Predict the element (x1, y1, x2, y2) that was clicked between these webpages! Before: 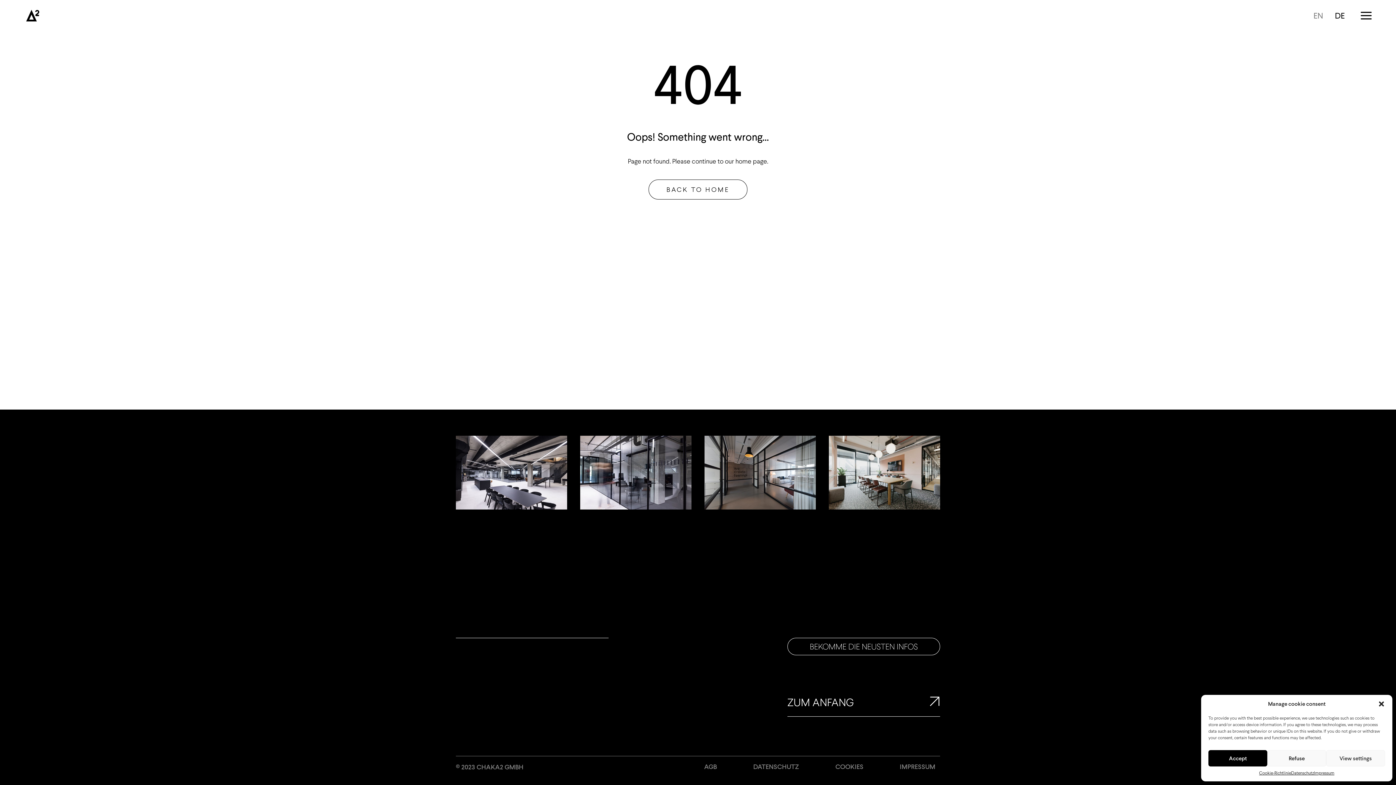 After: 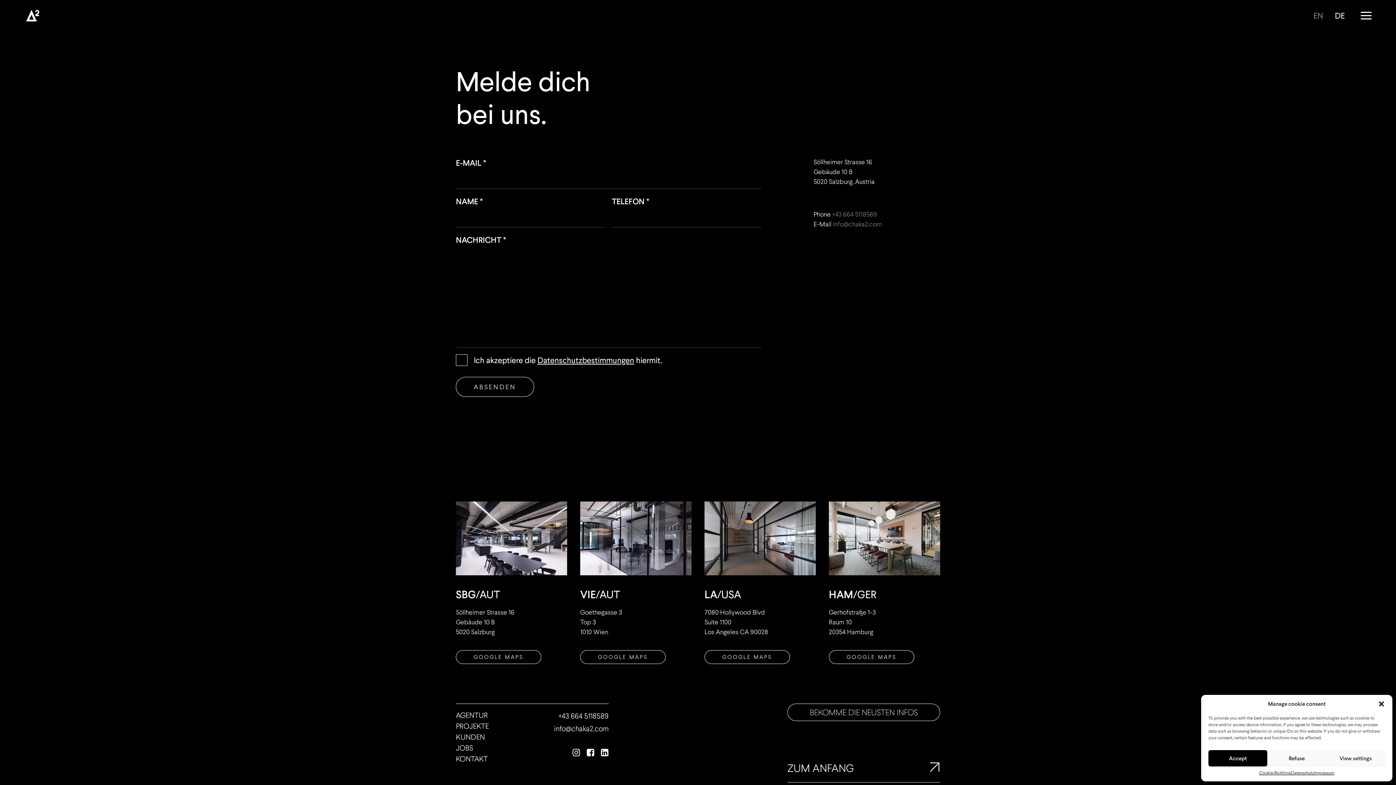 Action: bbox: (456, 688, 488, 698) label: KONTAKT